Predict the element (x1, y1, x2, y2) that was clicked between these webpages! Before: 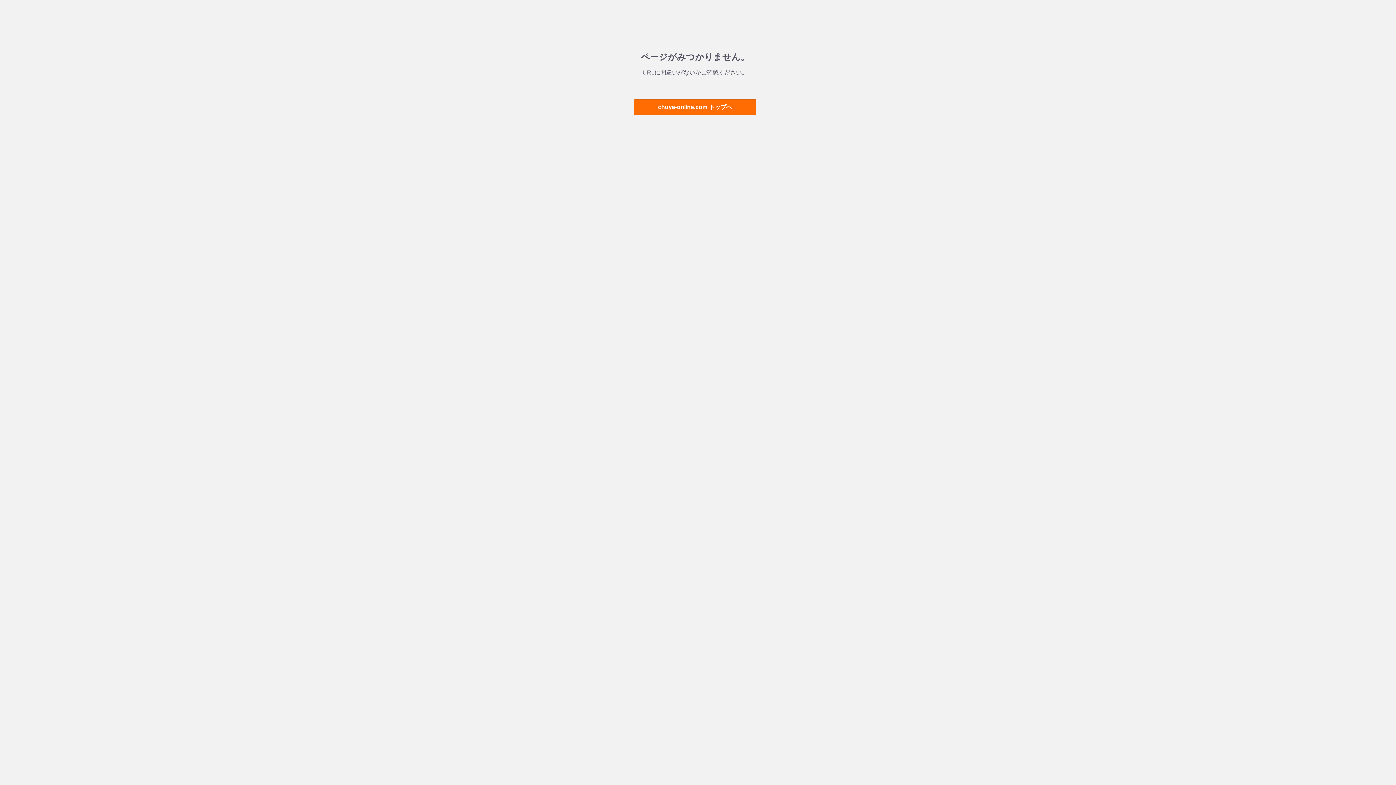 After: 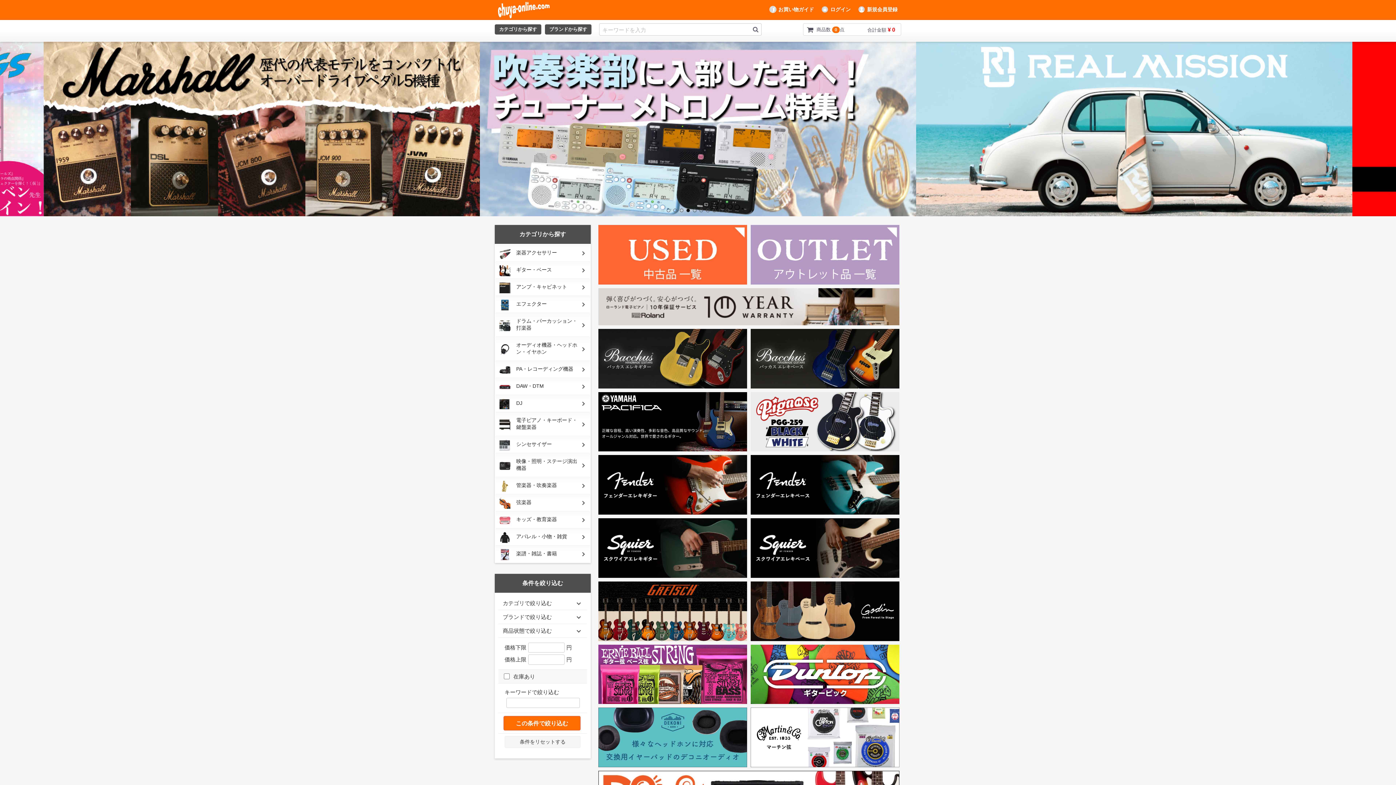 Action: bbox: (634, 99, 756, 115) label: chuya-online.com トップへ